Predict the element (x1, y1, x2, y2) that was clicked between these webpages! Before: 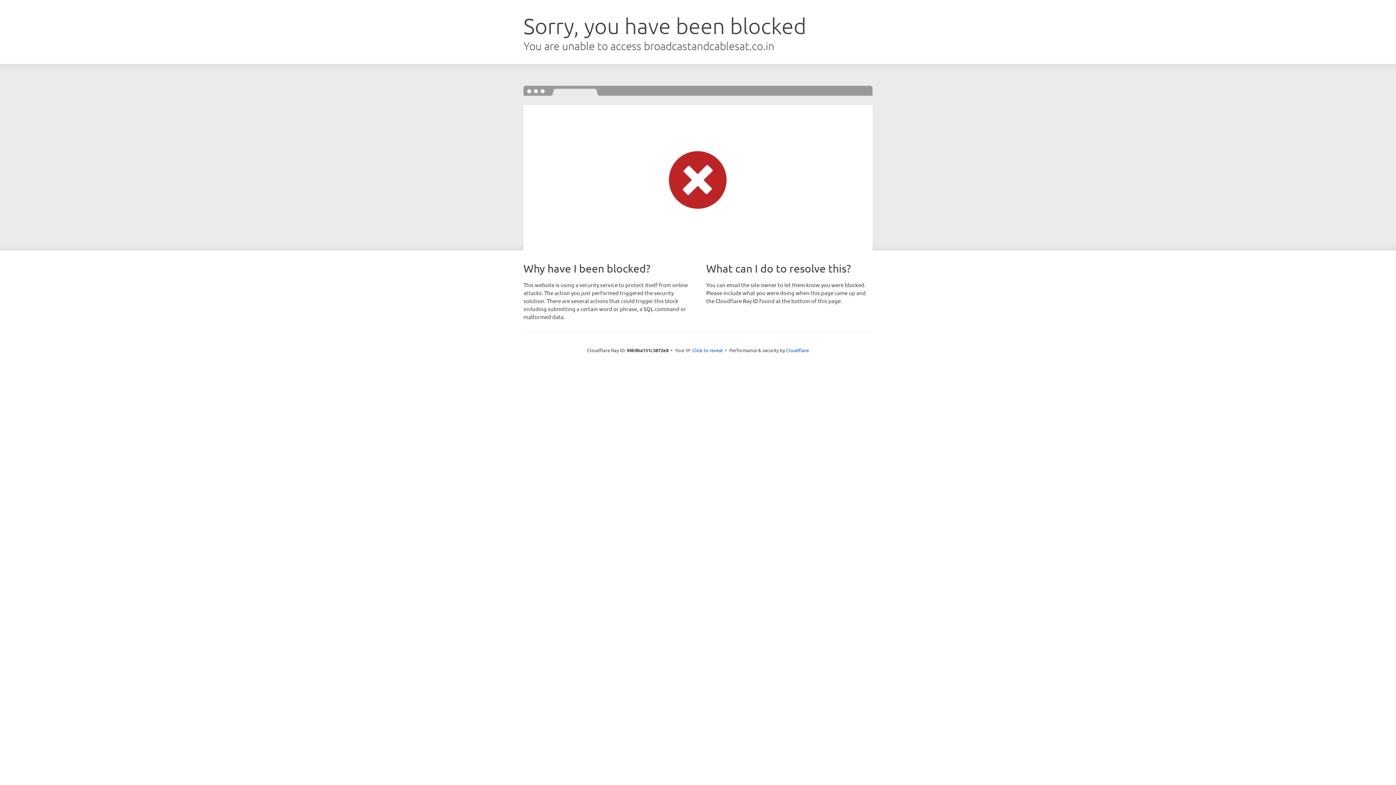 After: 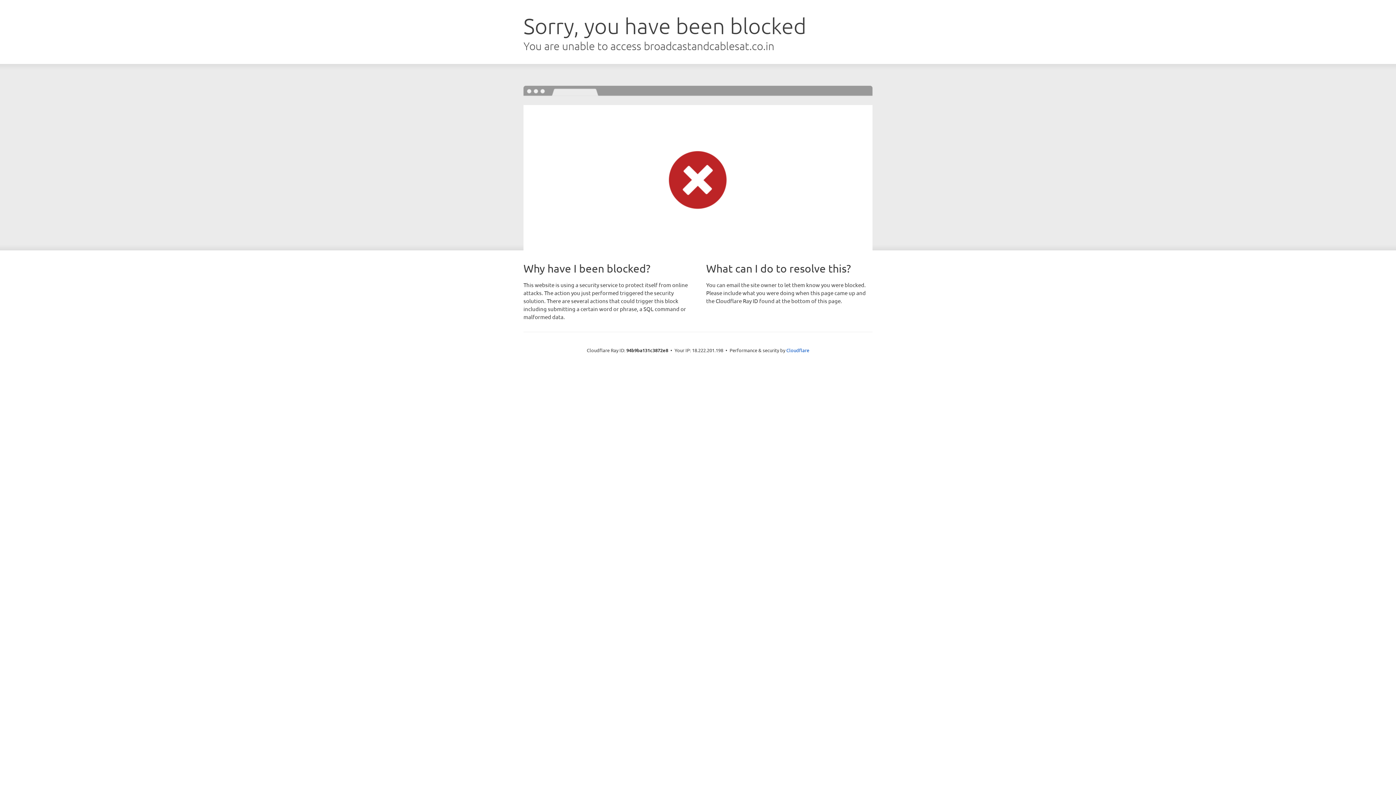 Action: label: Click to reveal bbox: (692, 346, 723, 353)